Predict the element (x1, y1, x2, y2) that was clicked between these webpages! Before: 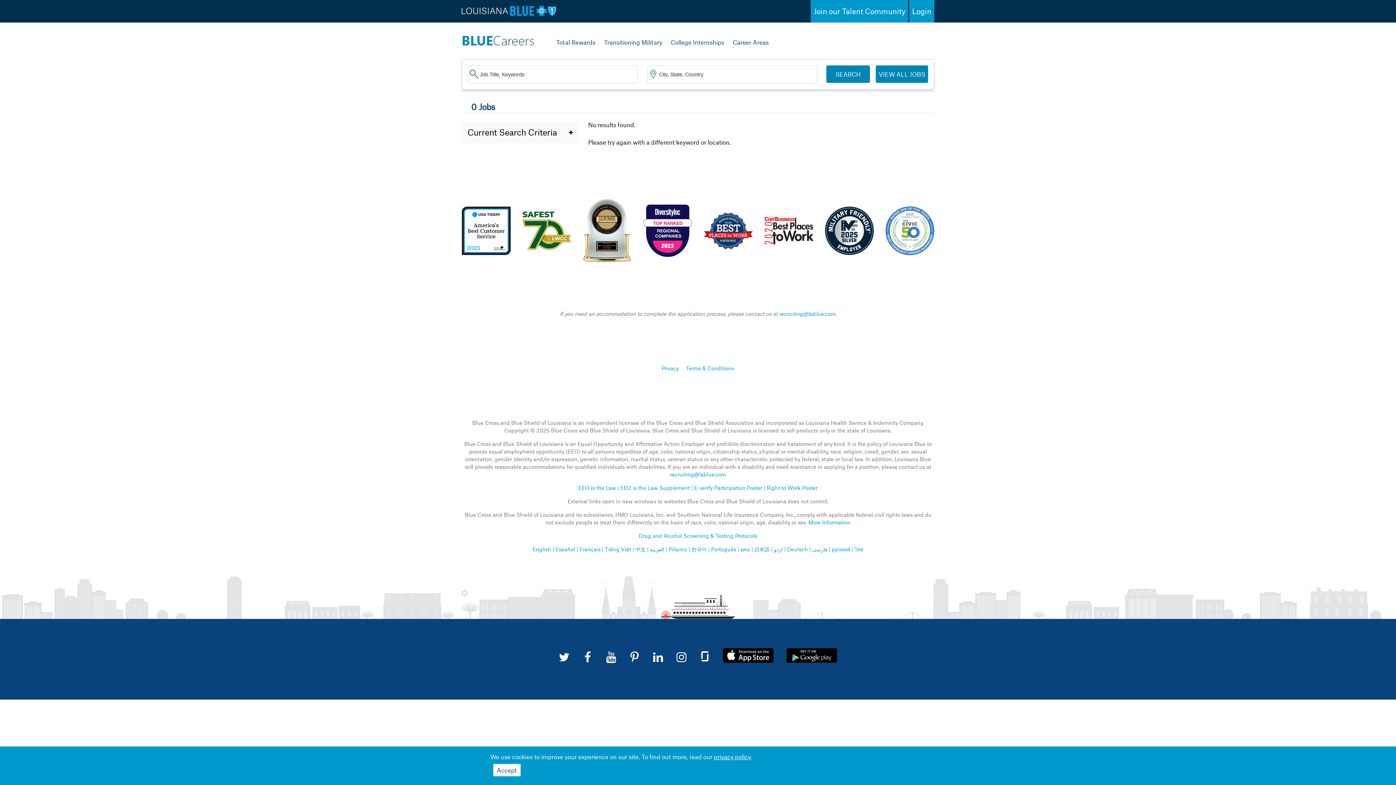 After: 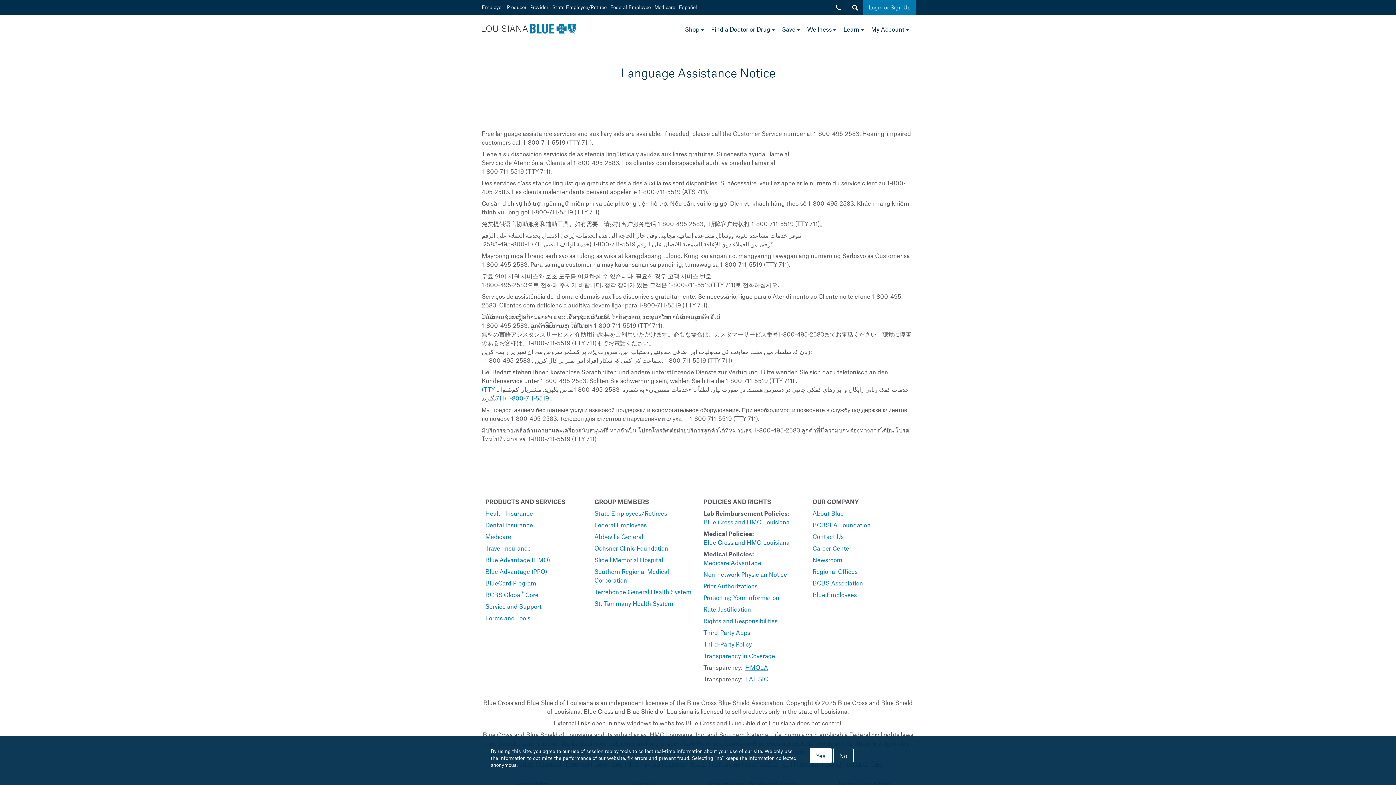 Action: label: 中文 bbox: (635, 546, 645, 552)